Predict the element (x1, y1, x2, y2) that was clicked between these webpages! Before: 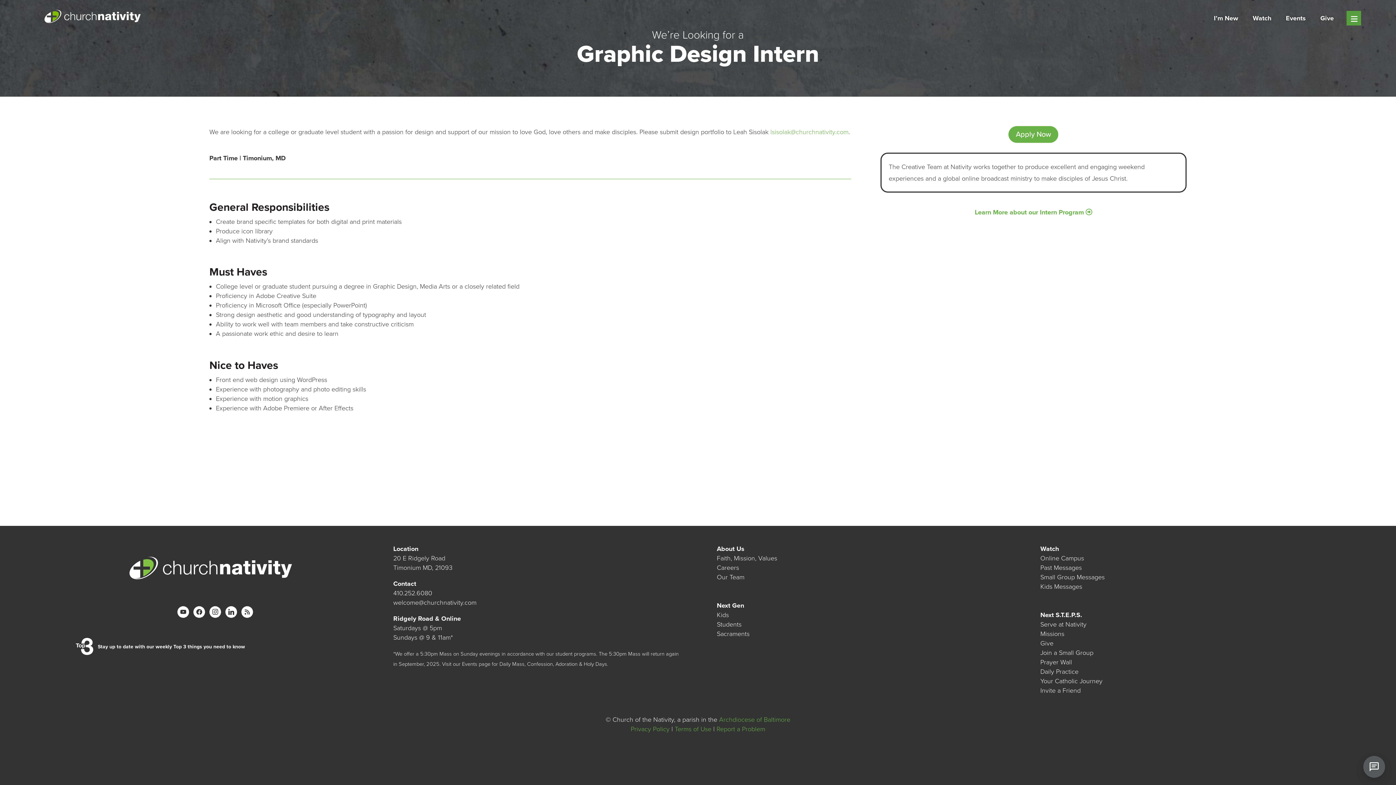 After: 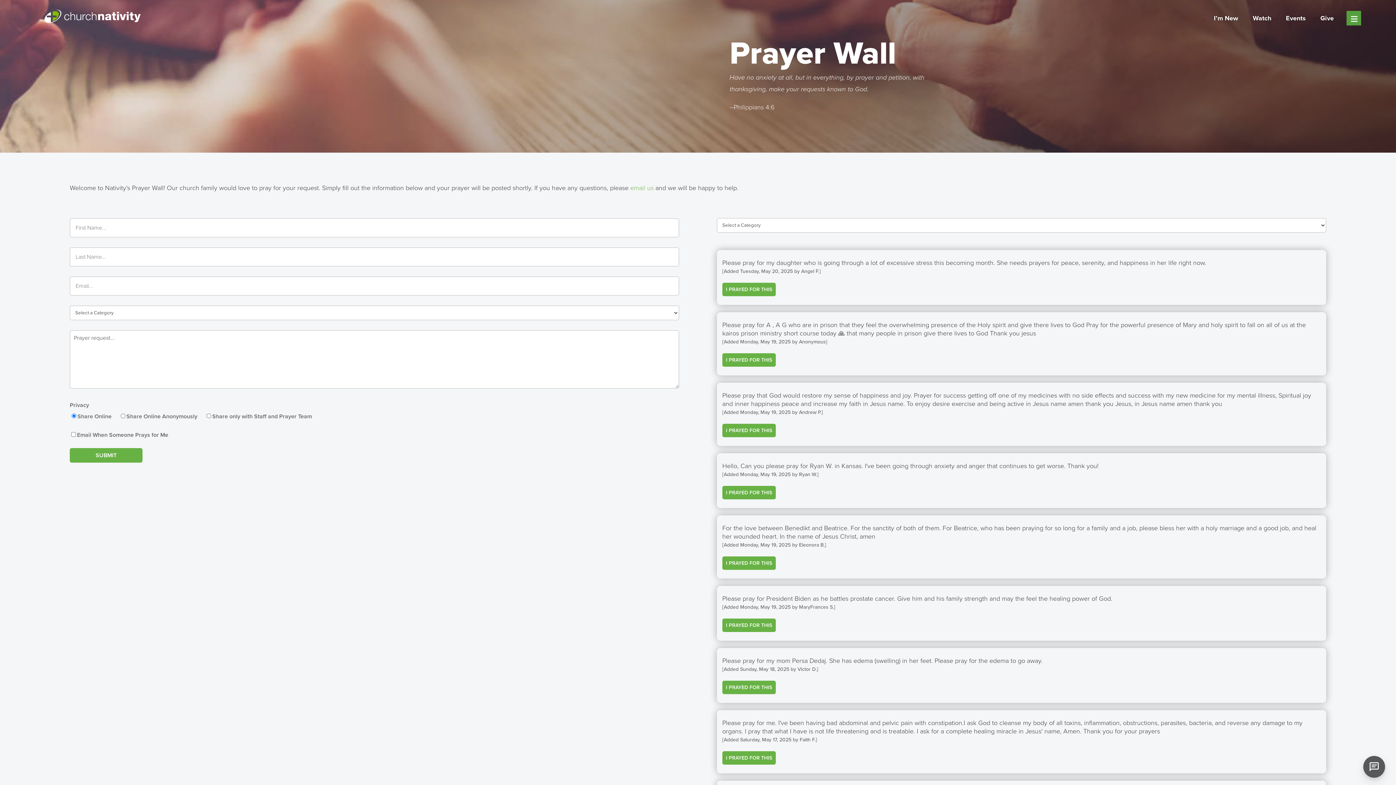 Action: bbox: (1040, 658, 1072, 666) label: Prayer Wall